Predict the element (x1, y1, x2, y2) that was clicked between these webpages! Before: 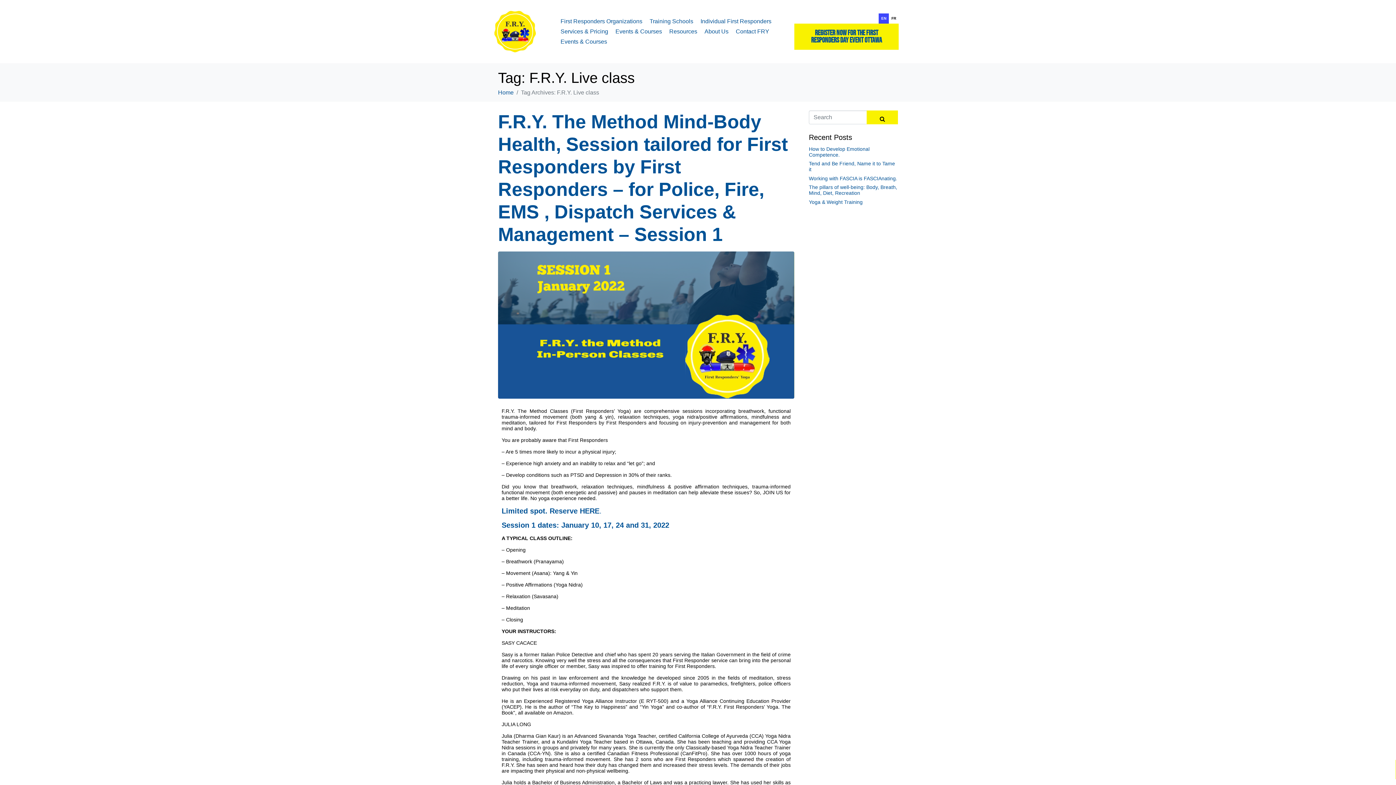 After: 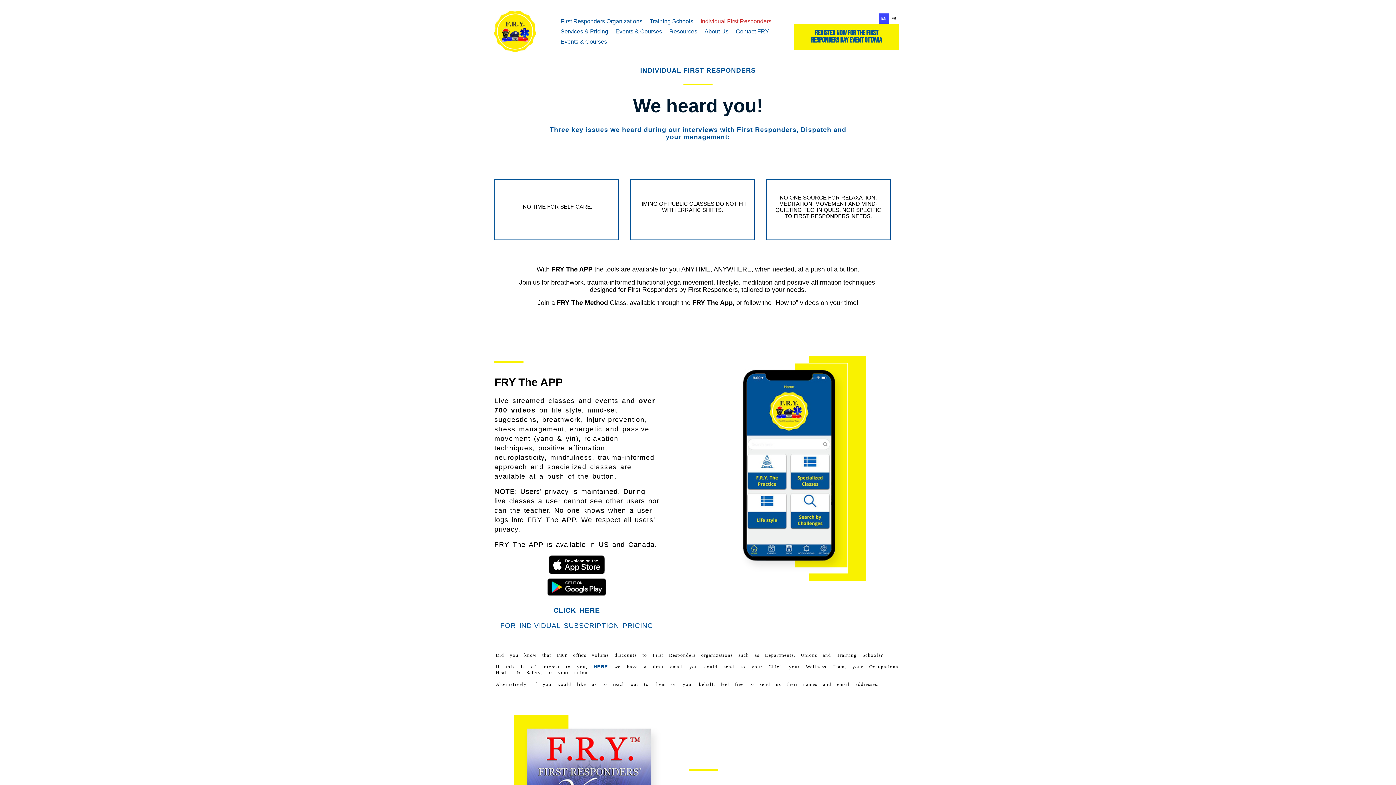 Action: label: Individual First Responders bbox: (697, 16, 775, 26)